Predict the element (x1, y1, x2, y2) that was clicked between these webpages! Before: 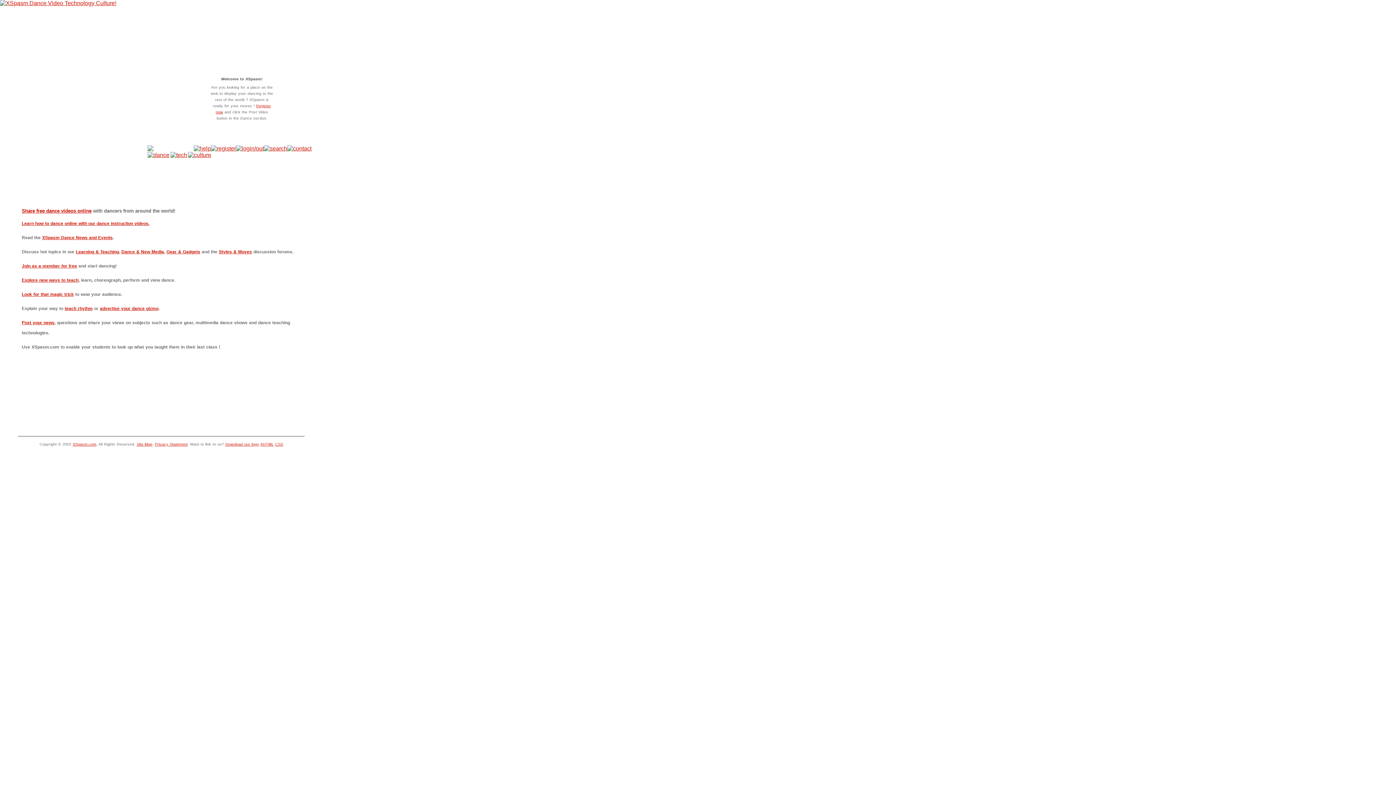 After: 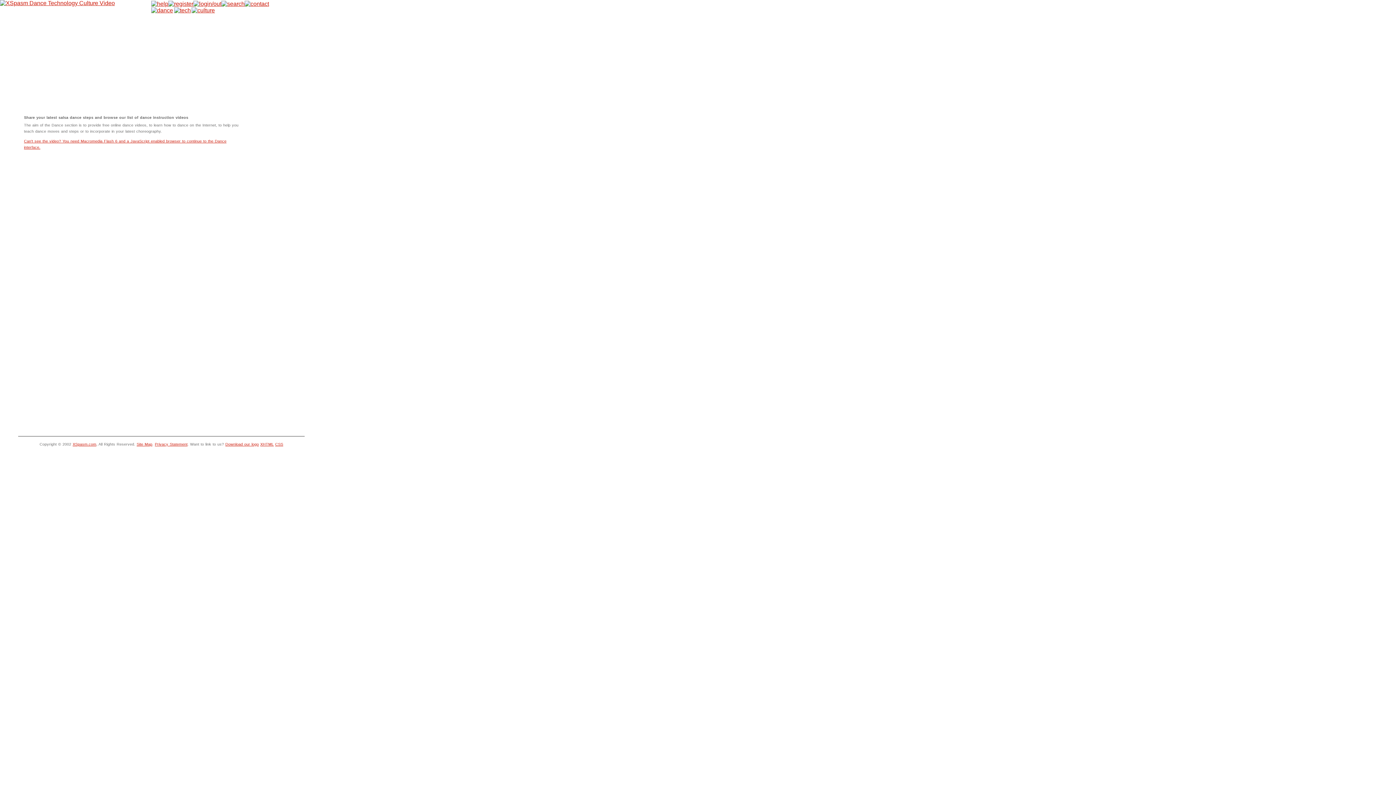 Action: label: Explore new ways to teach bbox: (21, 277, 78, 282)